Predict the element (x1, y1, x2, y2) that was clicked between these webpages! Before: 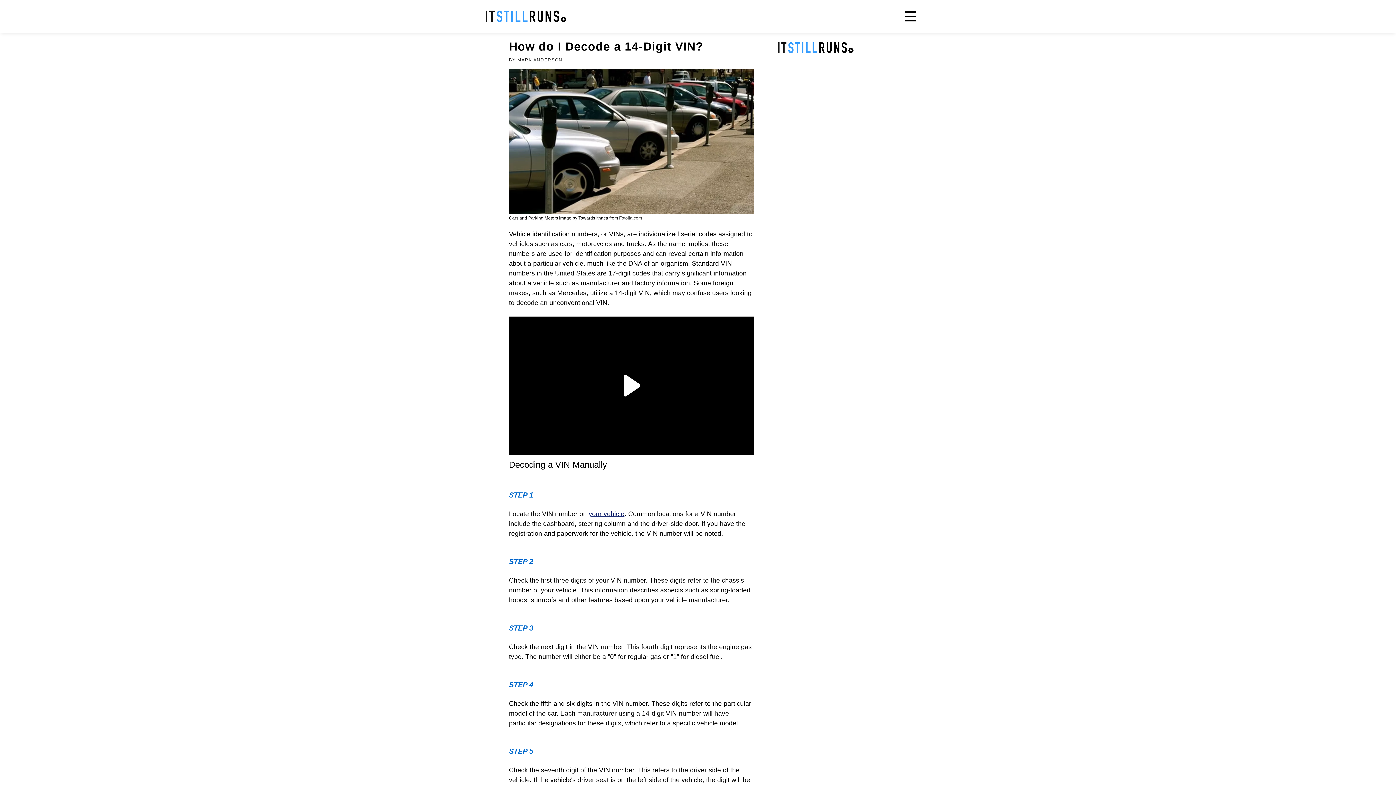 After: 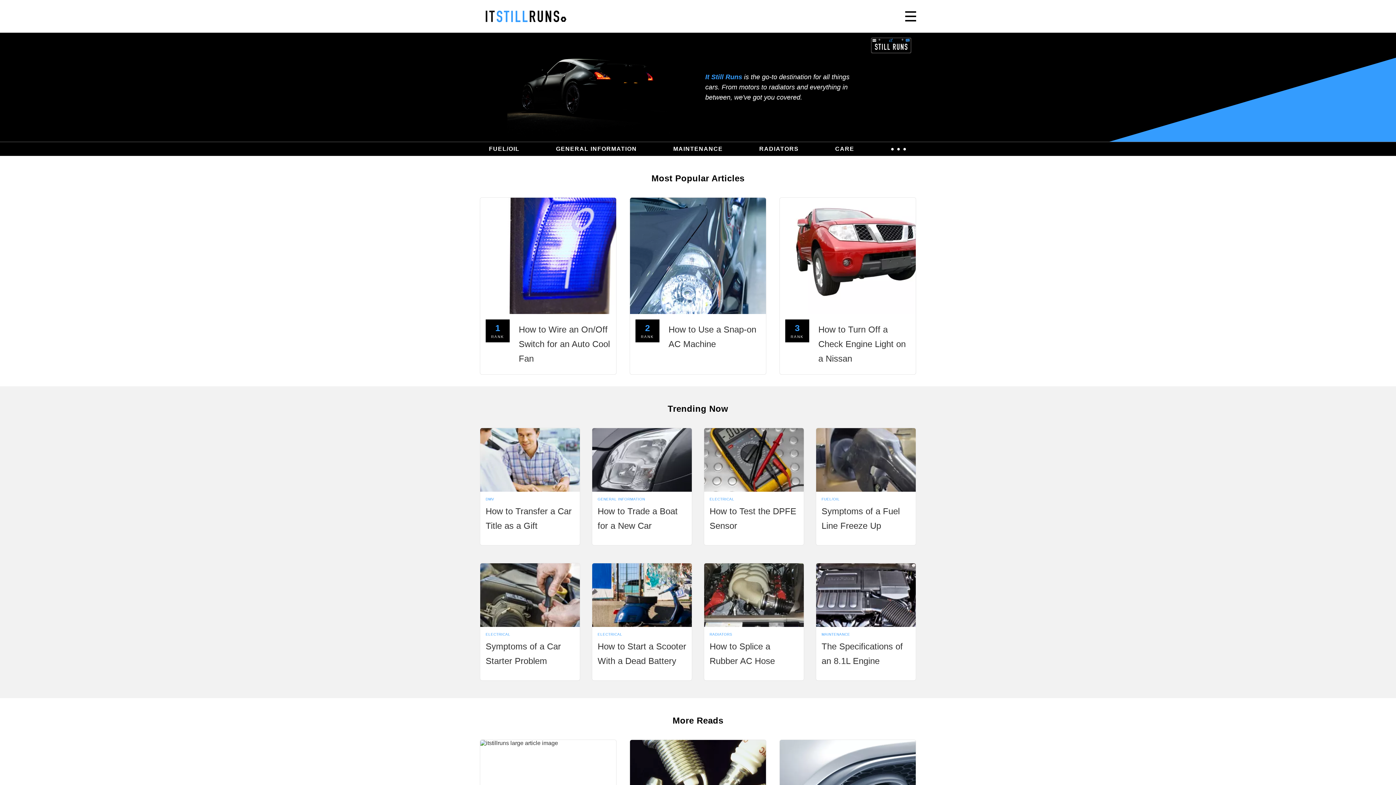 Action: bbox: (778, 53, 853, 60) label: It Still Runs